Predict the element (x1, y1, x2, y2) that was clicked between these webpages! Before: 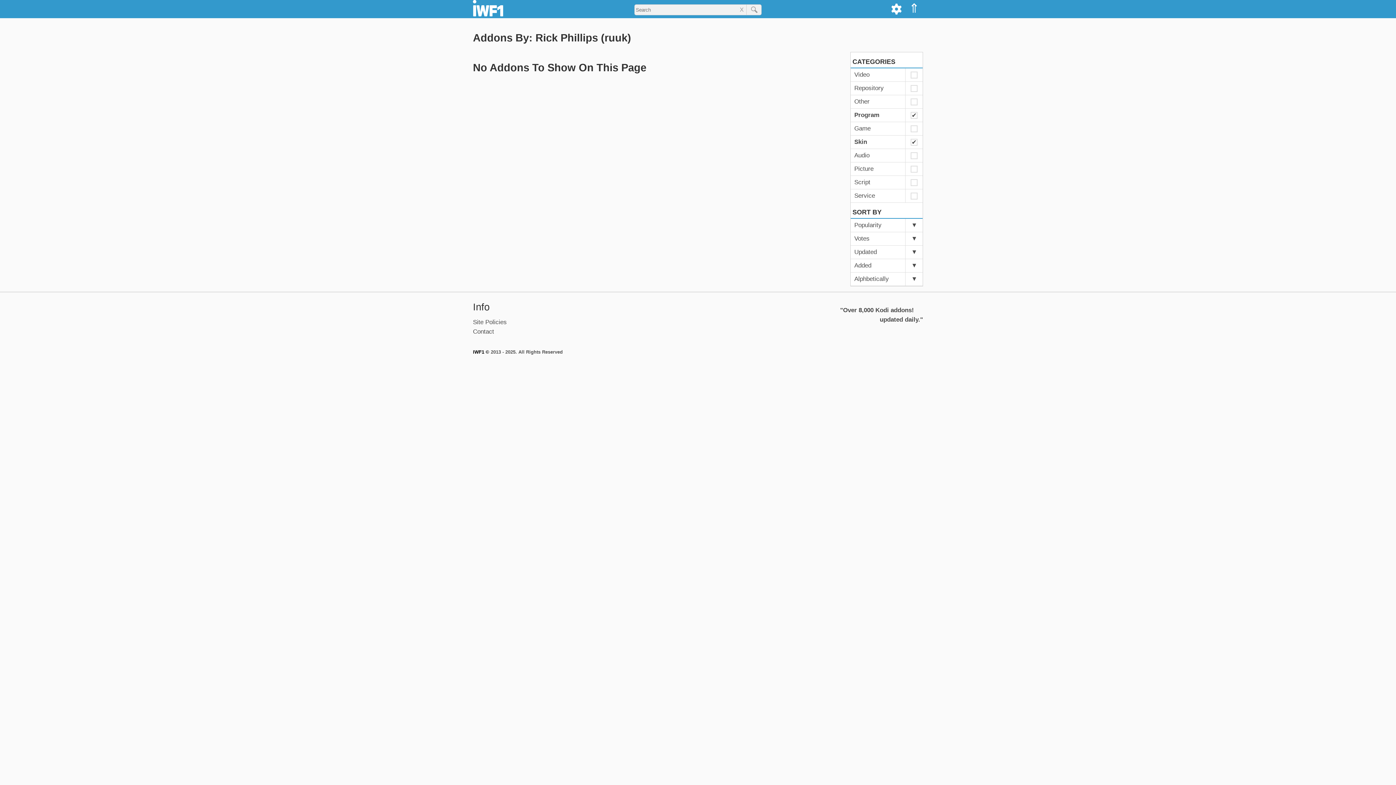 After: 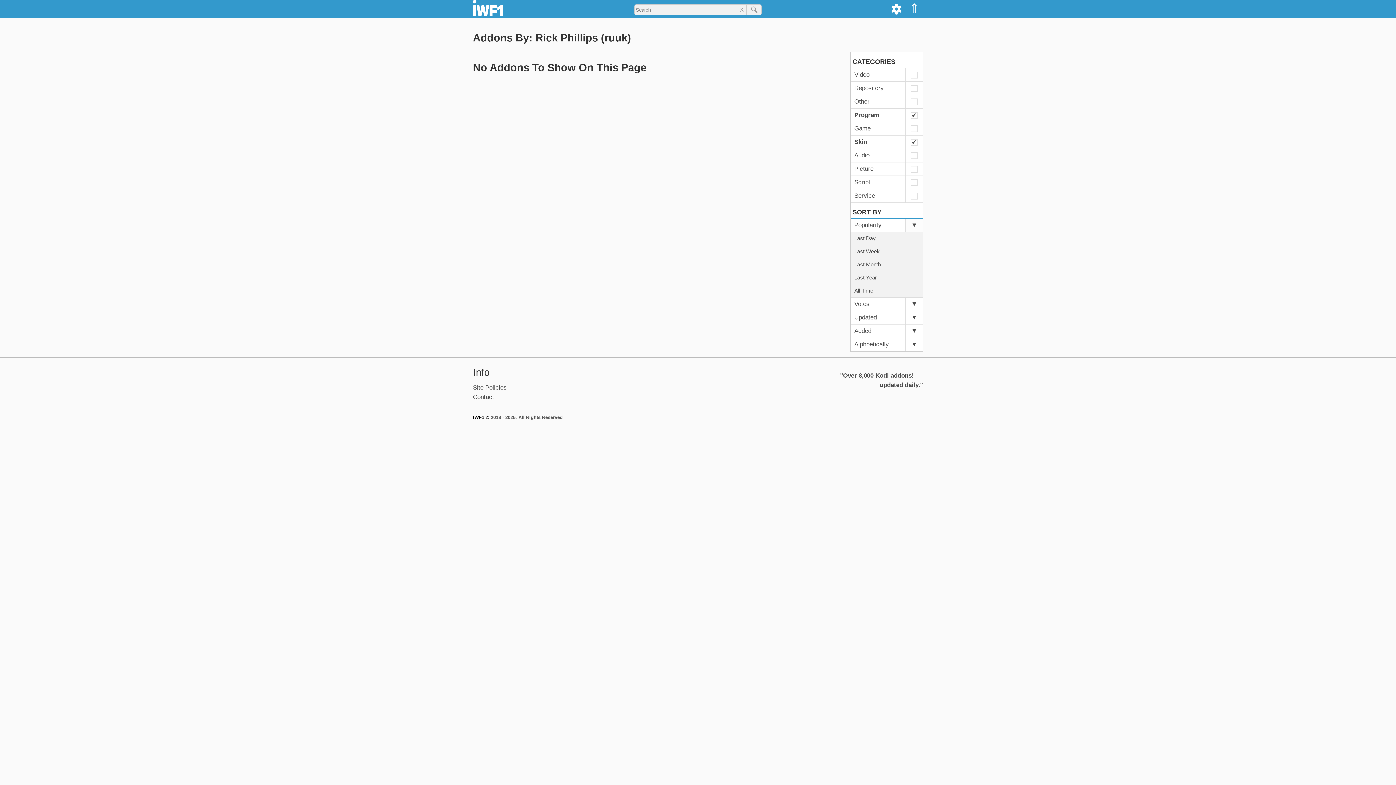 Action: bbox: (905, 218, 922, 231)